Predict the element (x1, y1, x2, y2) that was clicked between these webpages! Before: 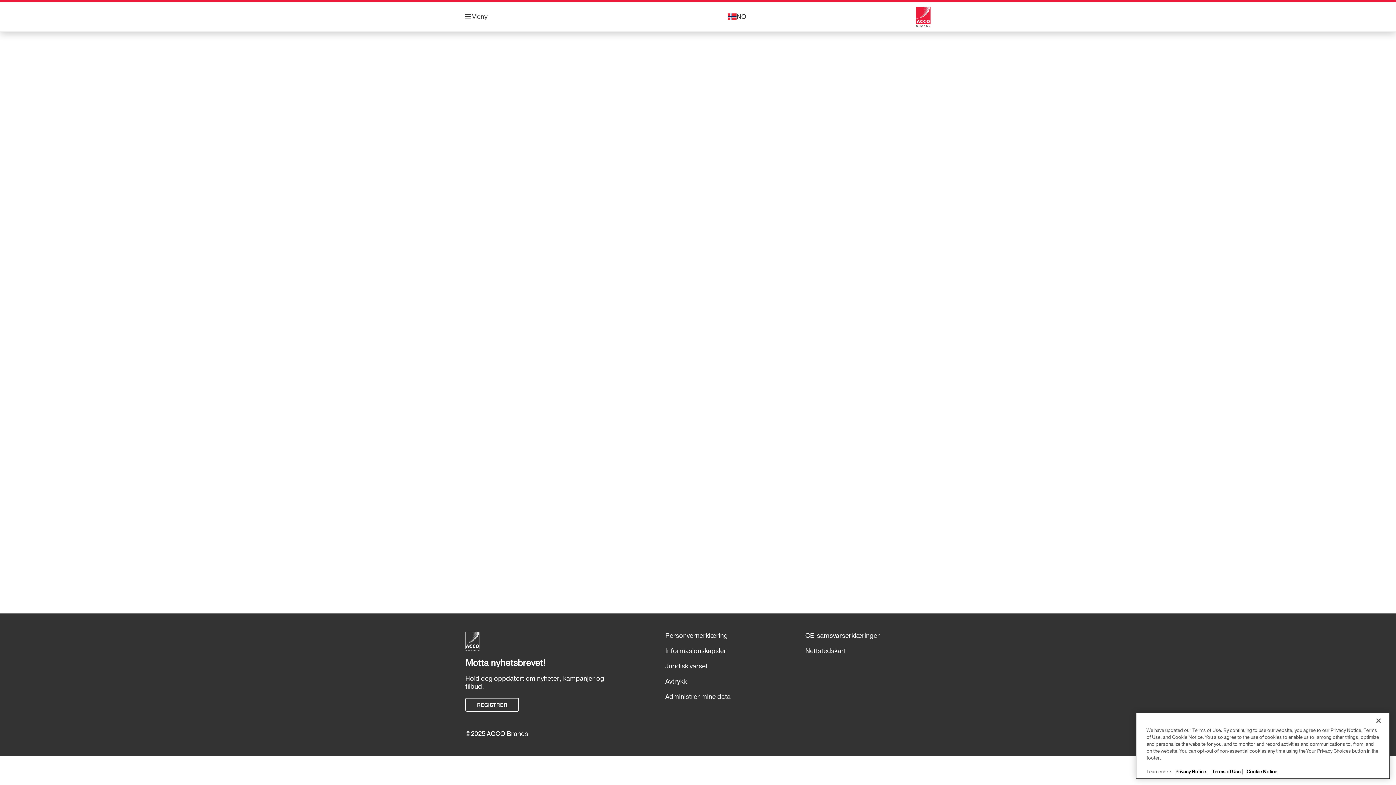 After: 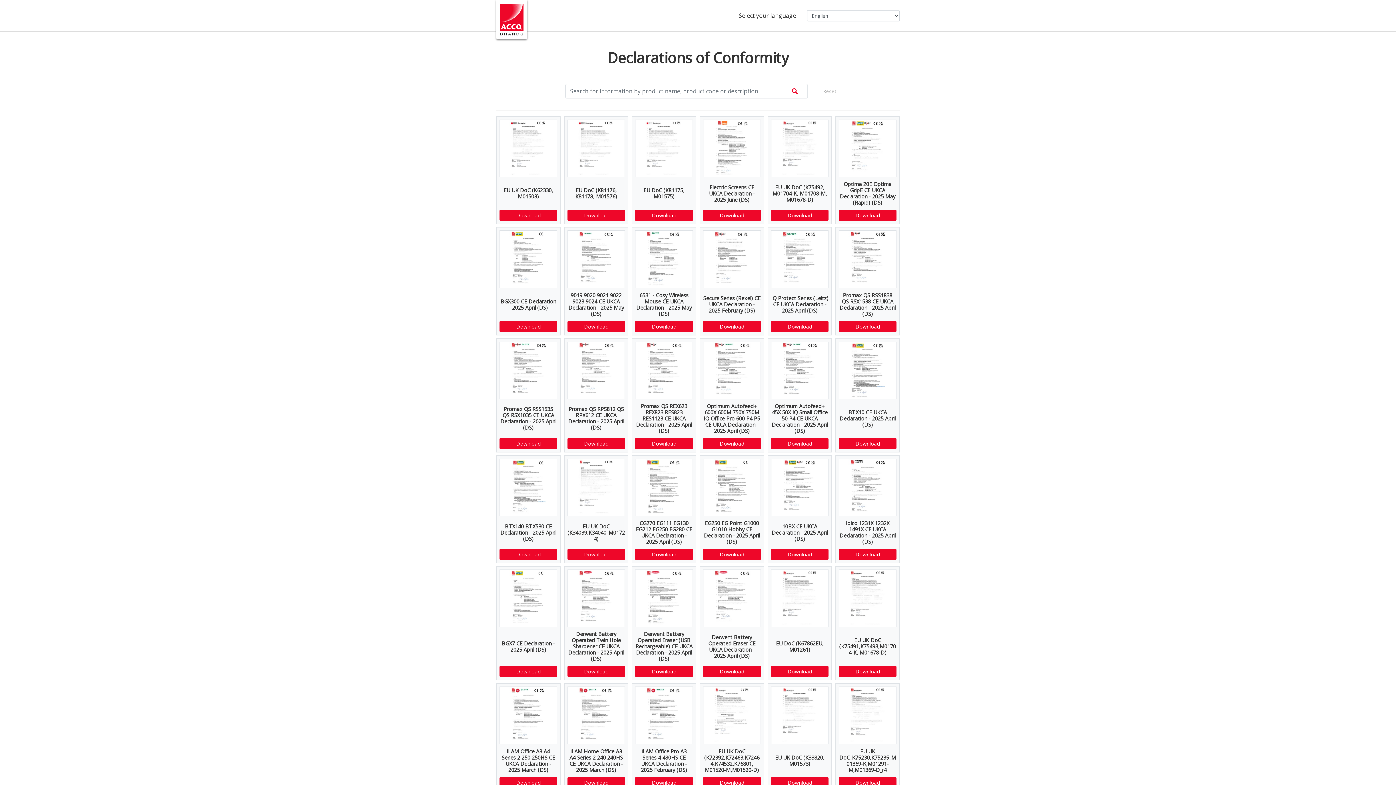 Action: label: CE-samsvarserklæringer bbox: (805, 628, 930, 643)